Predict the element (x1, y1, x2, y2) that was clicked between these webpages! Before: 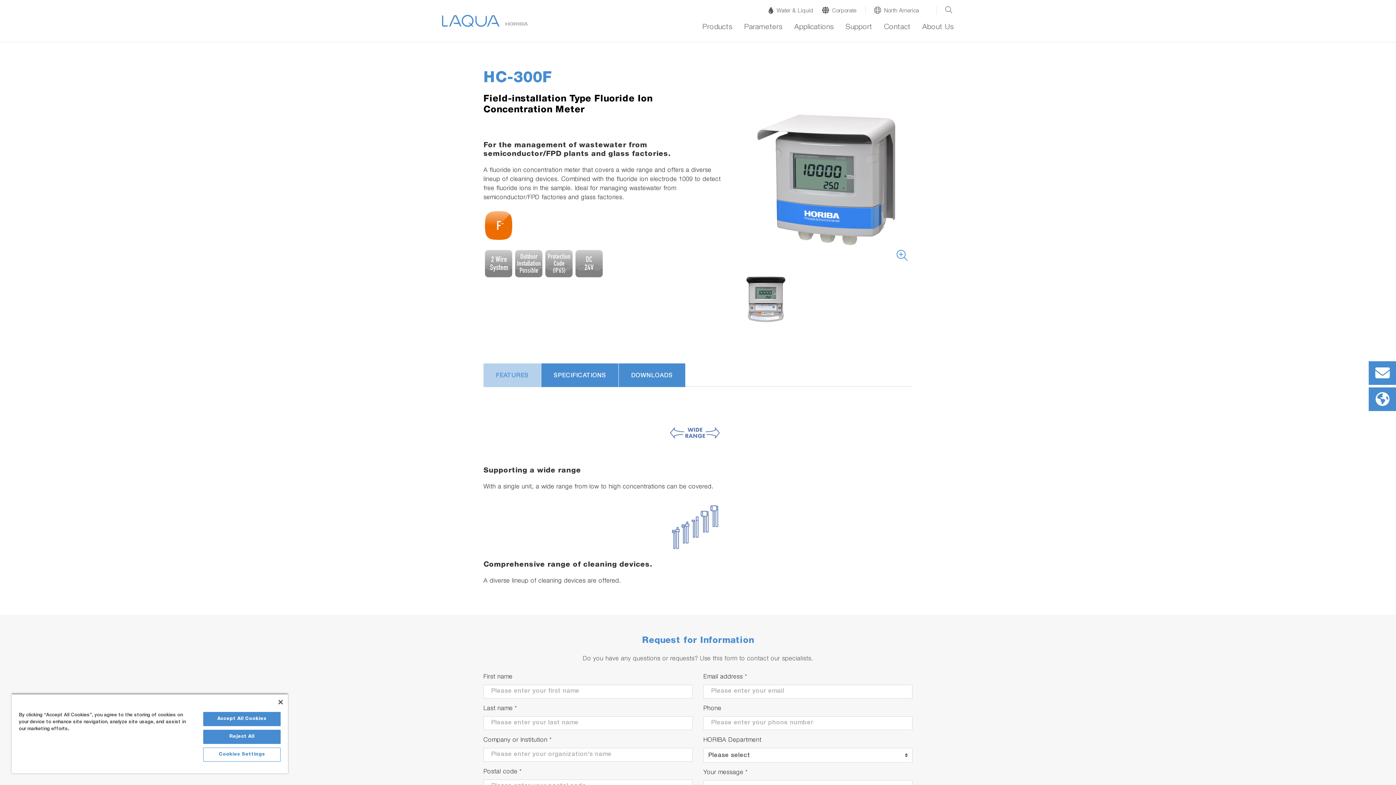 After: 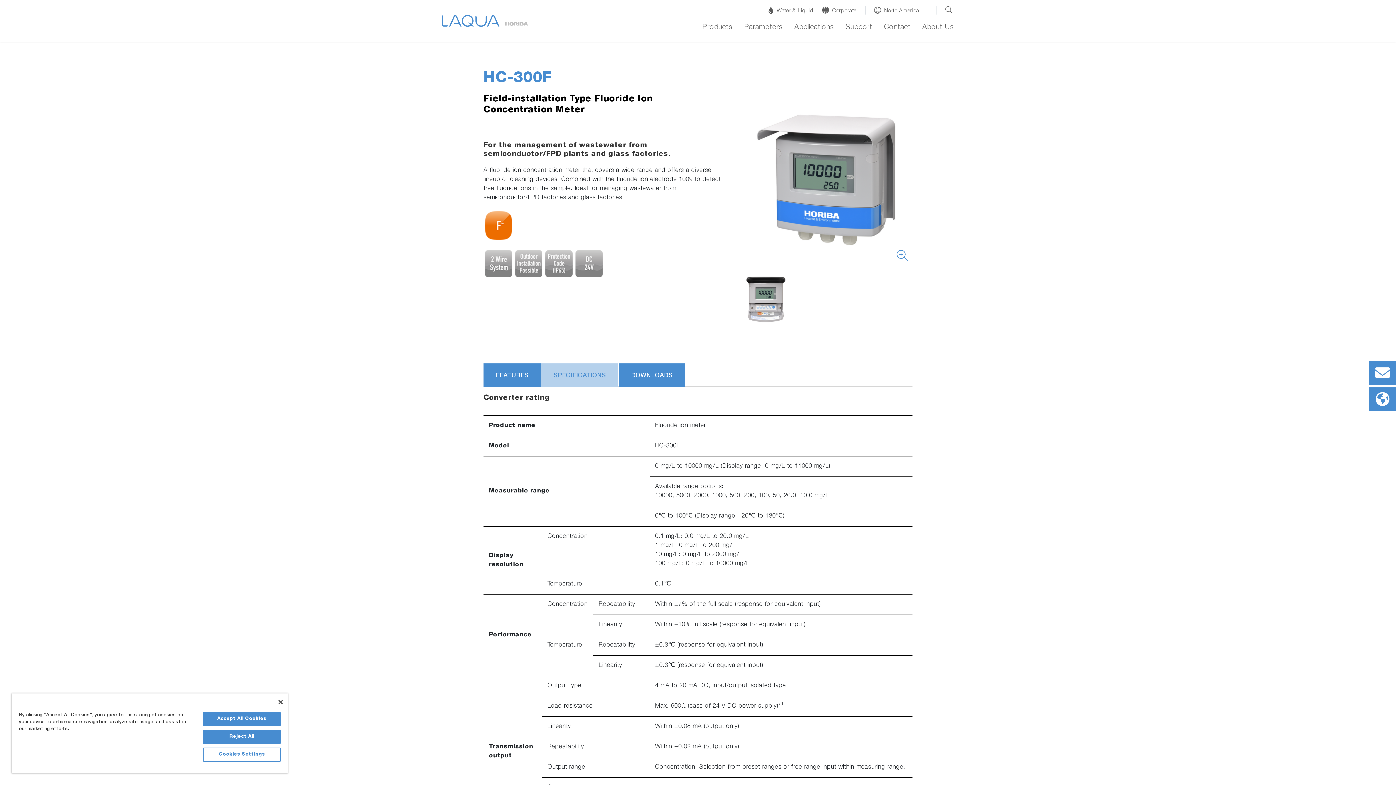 Action: label: SPECIFICATIONS bbox: (541, 363, 618, 387)